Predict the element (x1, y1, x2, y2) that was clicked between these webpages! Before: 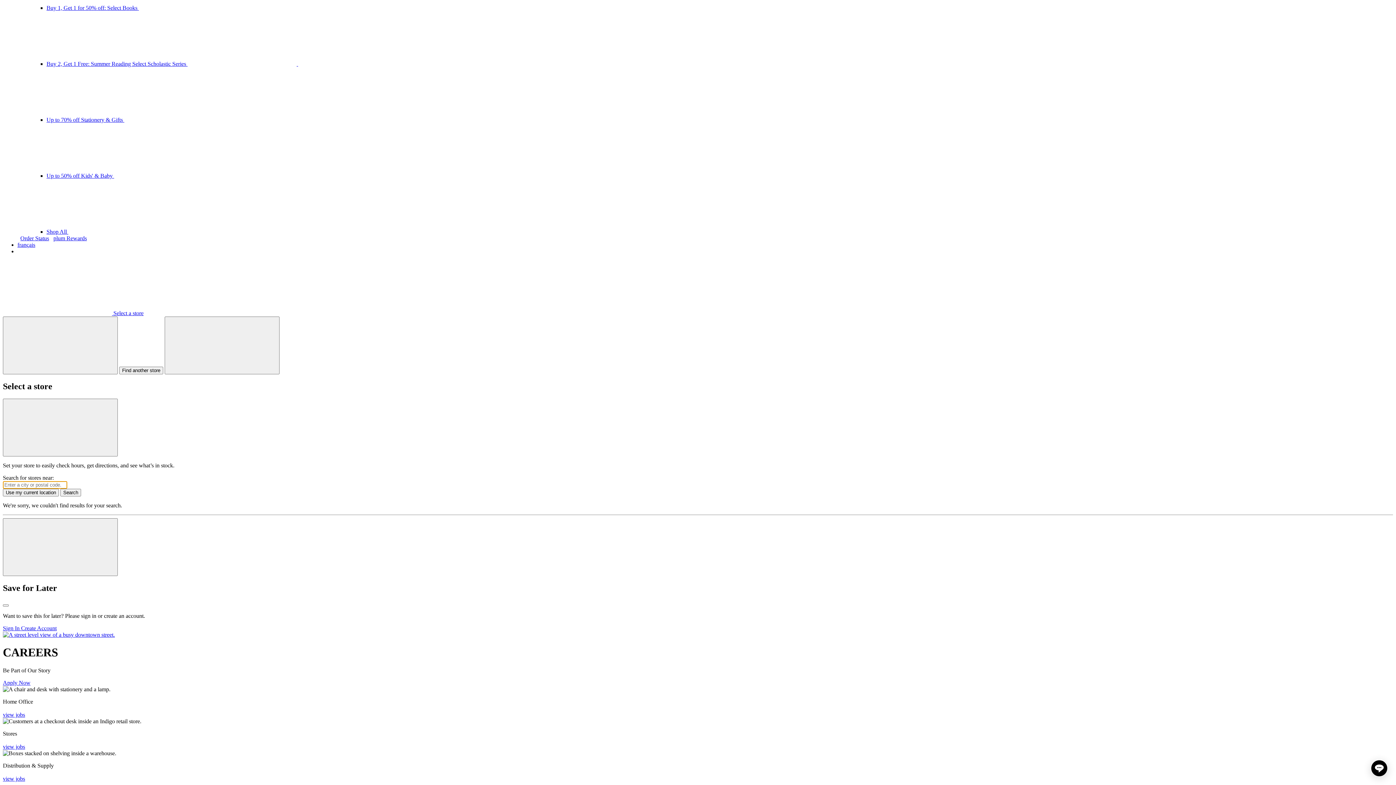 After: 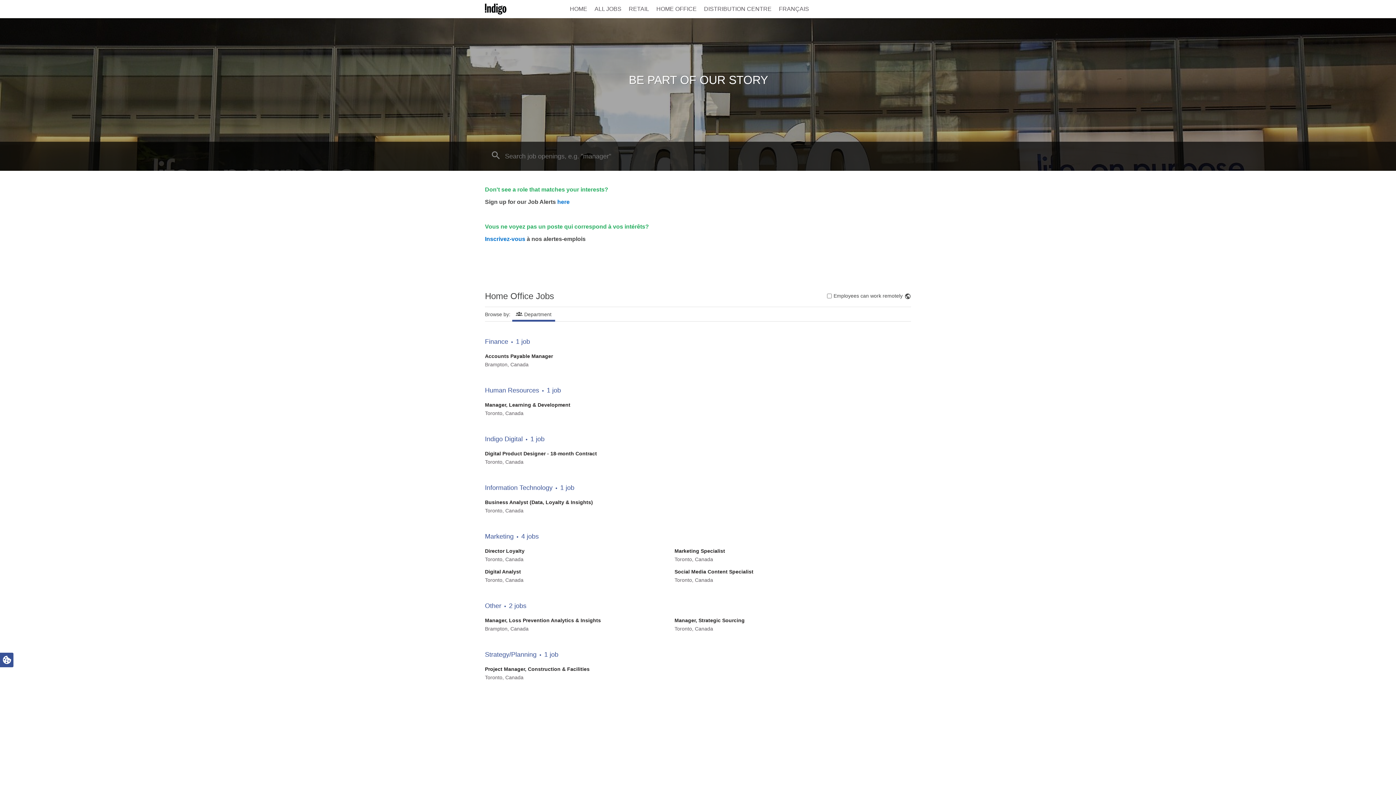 Action: bbox: (2, 711, 30, 718) label: view jobs